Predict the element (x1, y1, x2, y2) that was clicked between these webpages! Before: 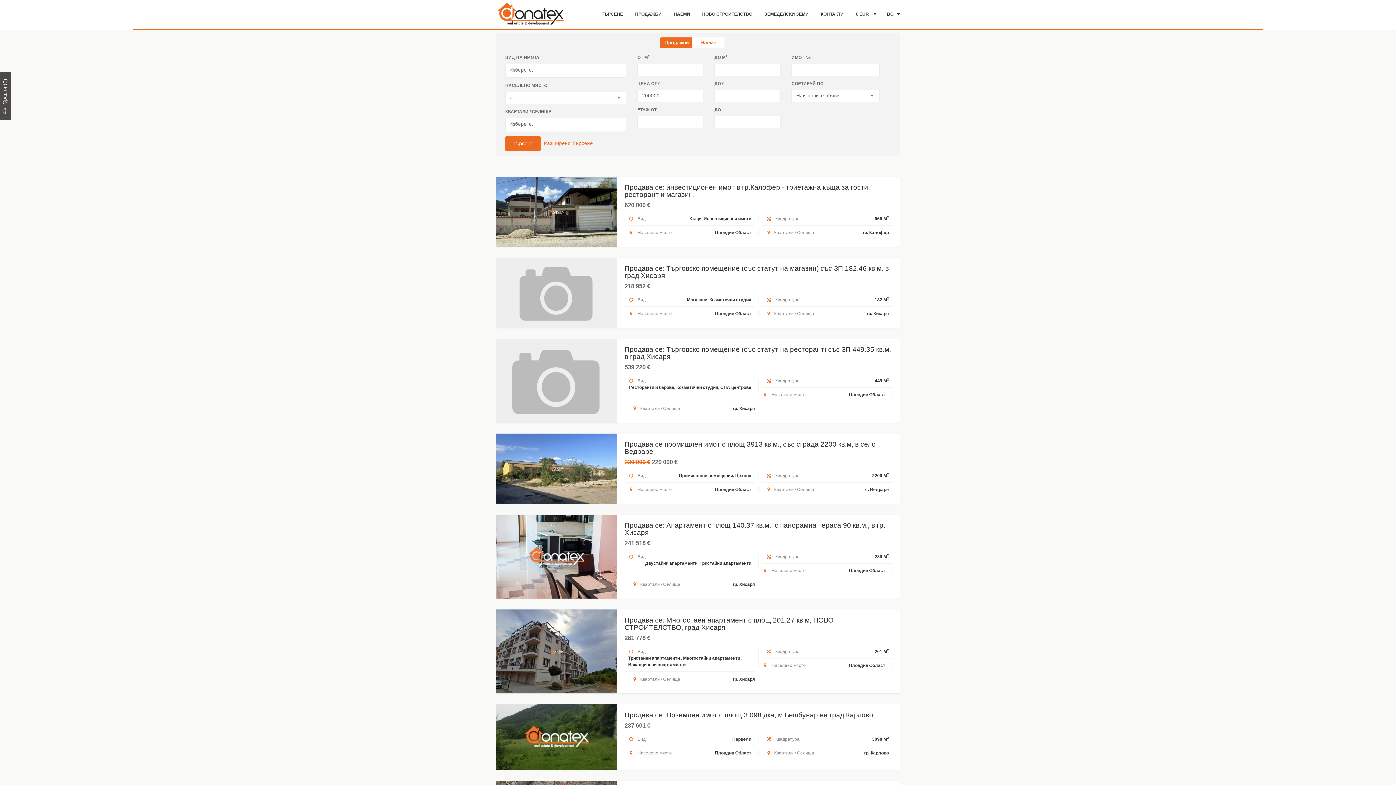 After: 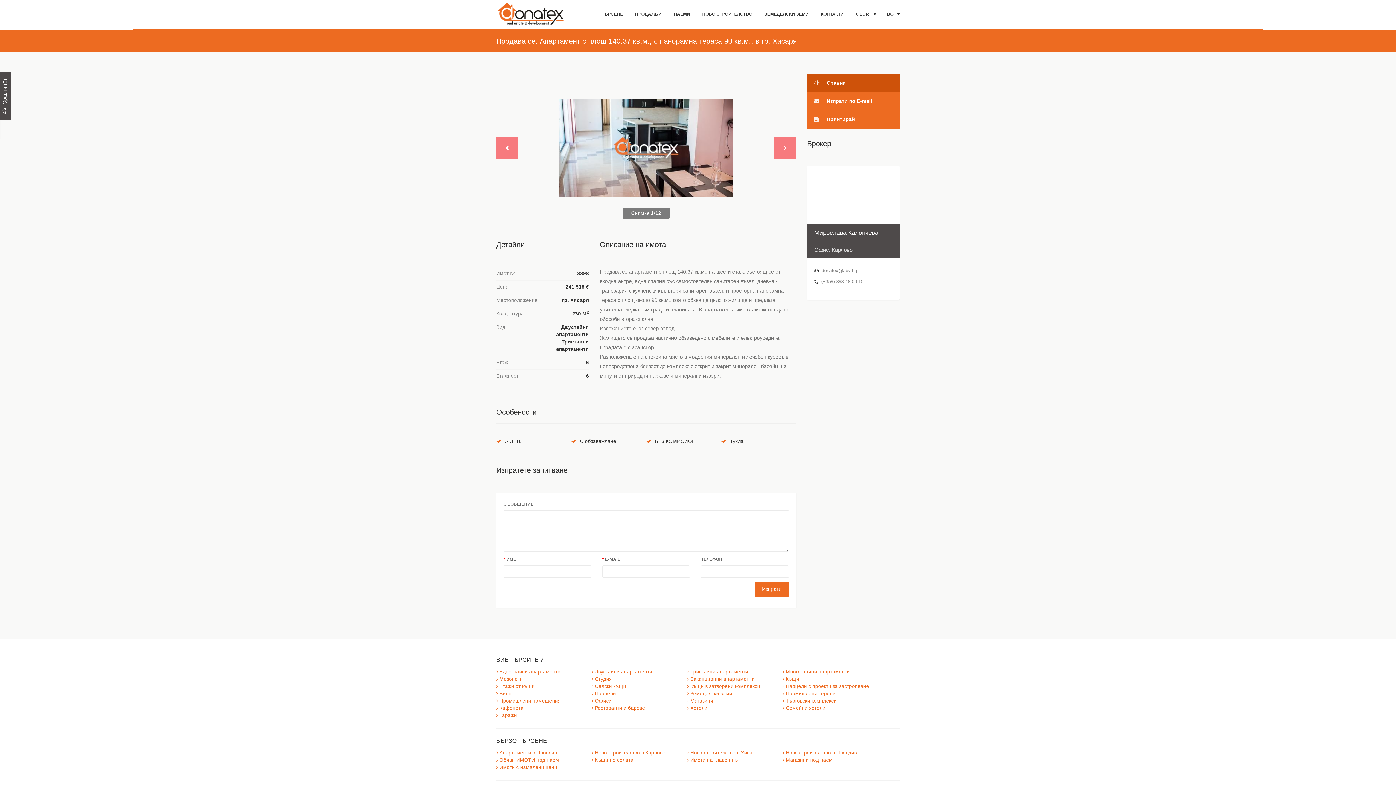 Action: label:  Прегледай bbox: (496, 514, 617, 556)